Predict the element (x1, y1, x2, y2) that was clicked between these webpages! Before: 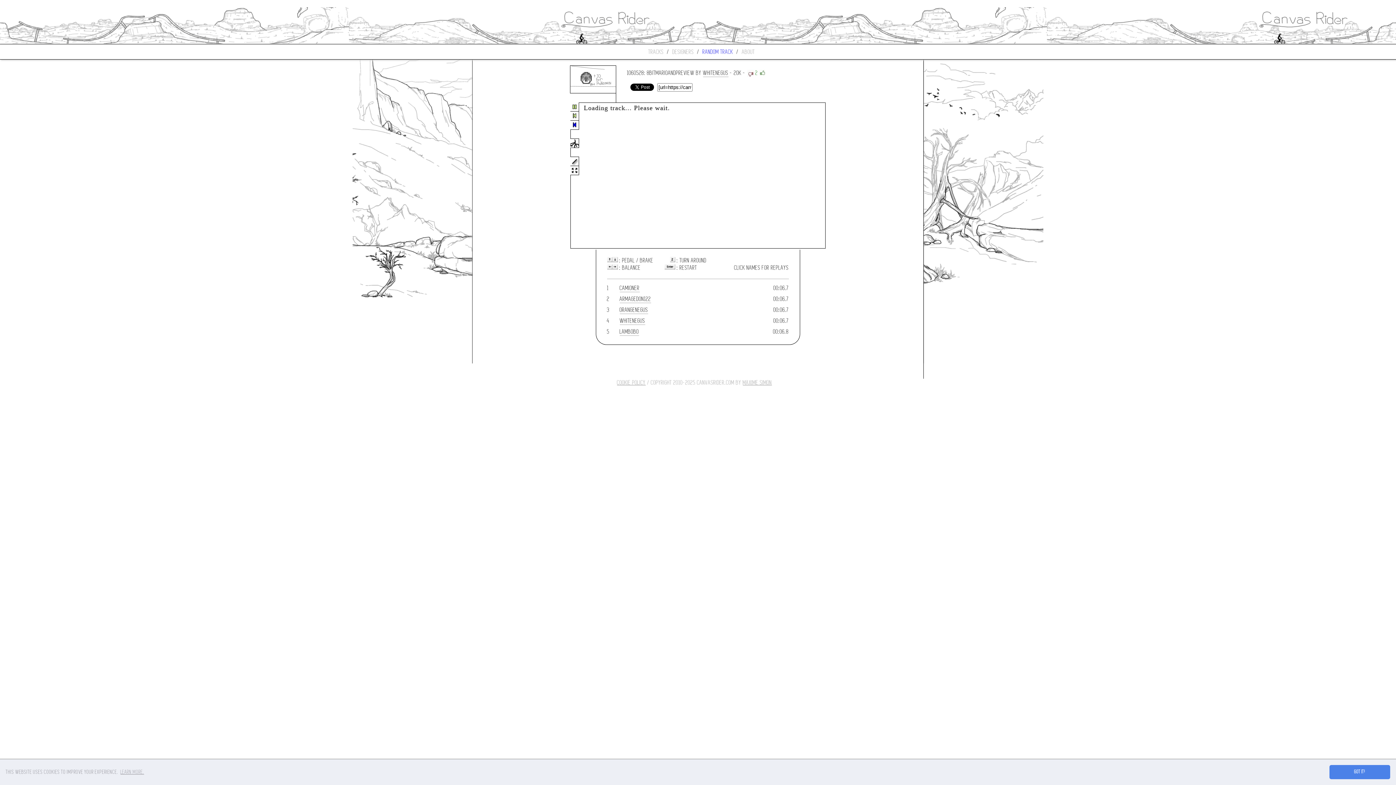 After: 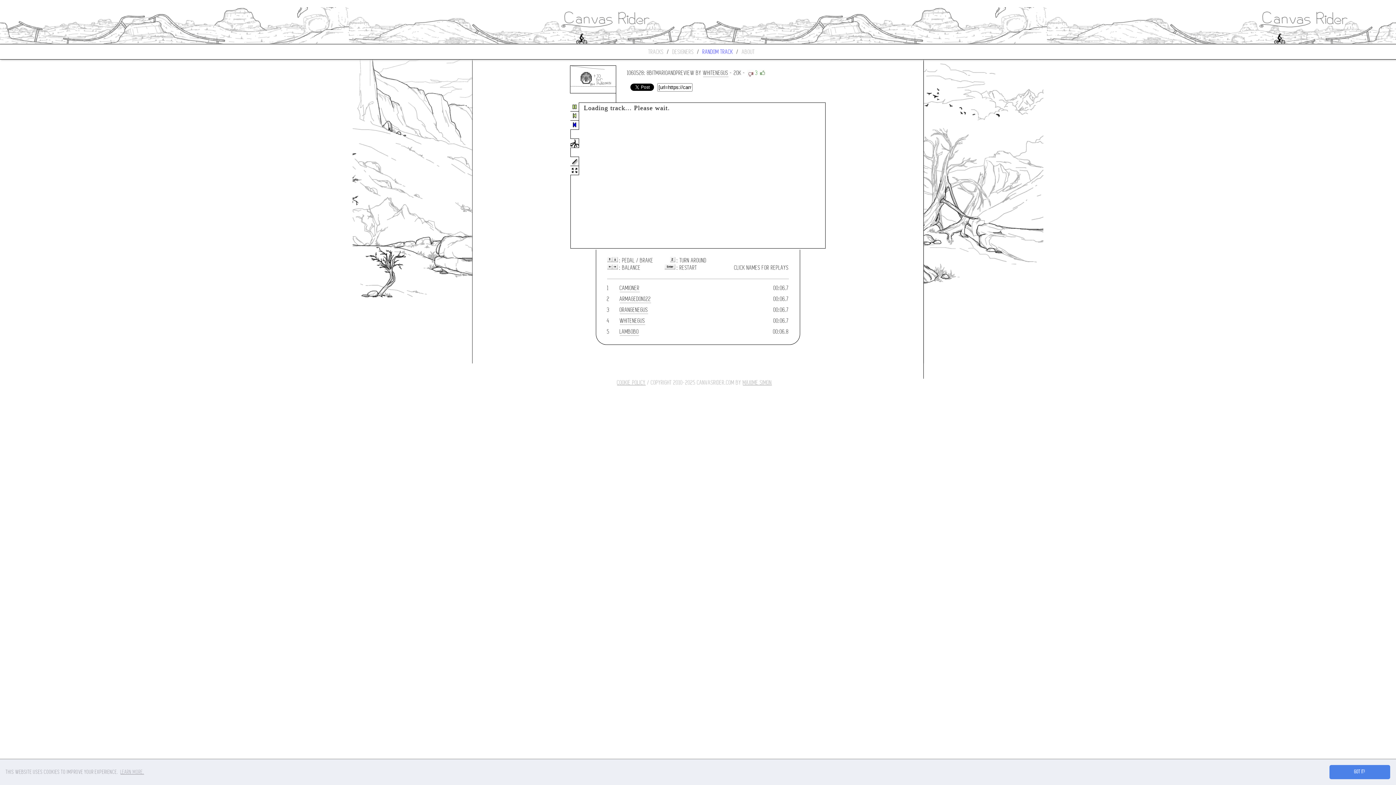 Action: bbox: (759, 69, 766, 77)